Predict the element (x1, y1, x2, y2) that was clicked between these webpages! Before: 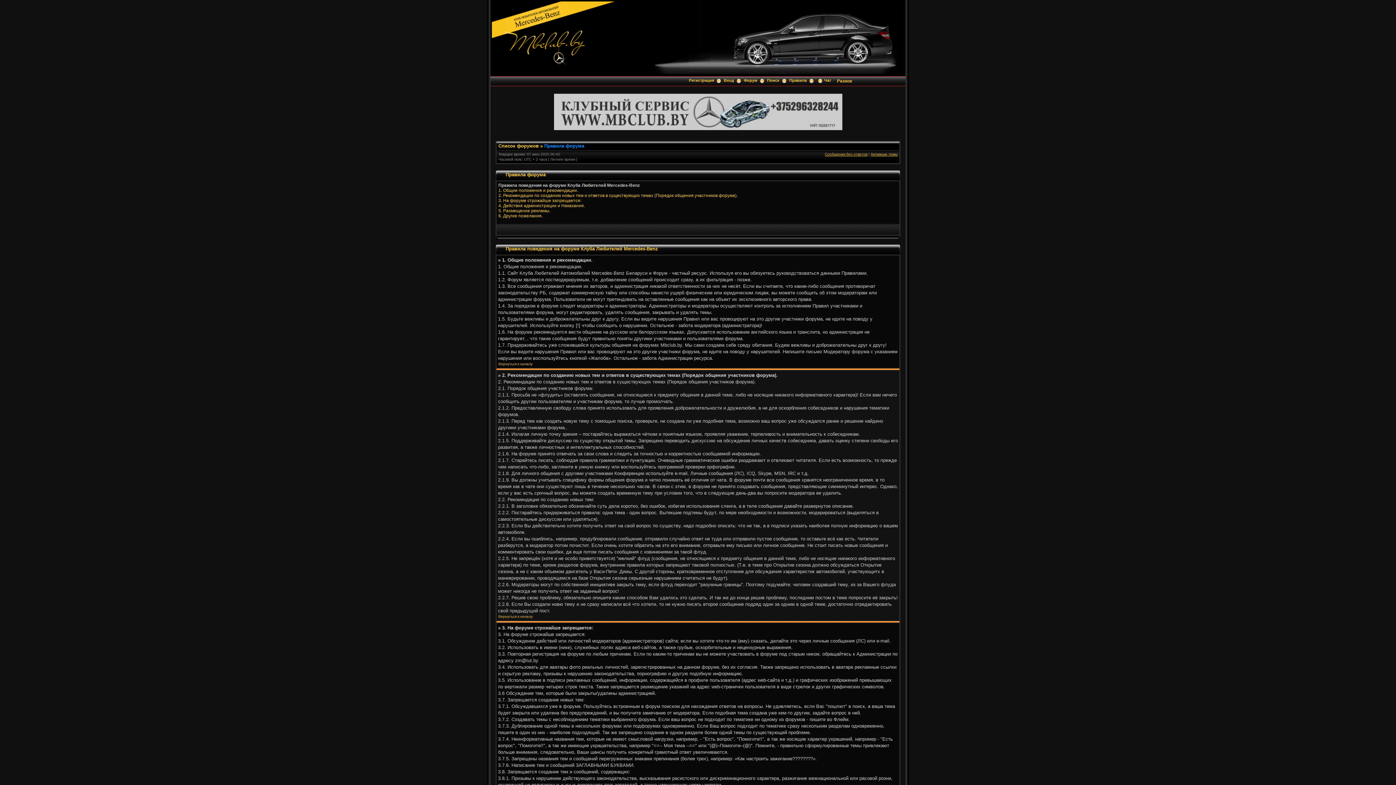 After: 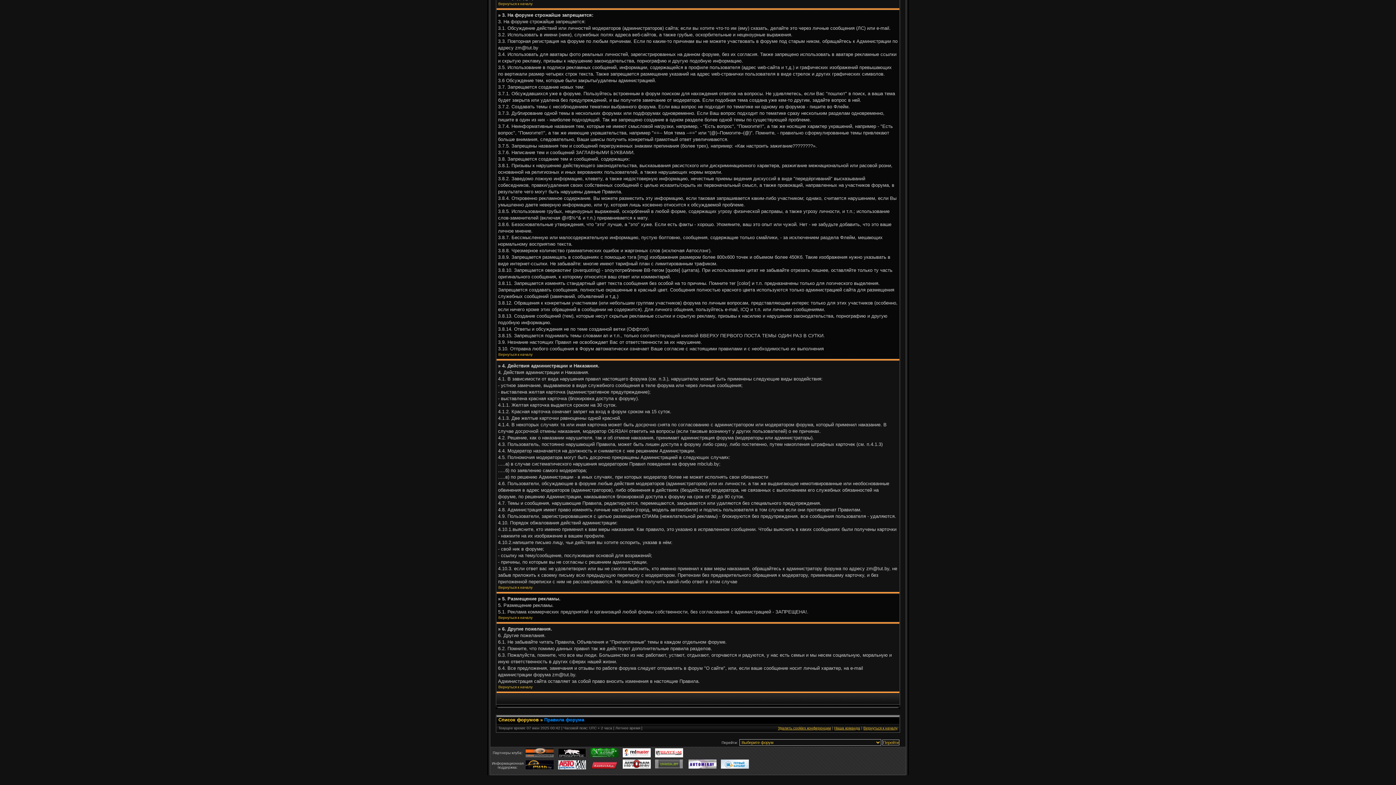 Action: bbox: (498, 213, 542, 218) label: 6. Другие пожелания.